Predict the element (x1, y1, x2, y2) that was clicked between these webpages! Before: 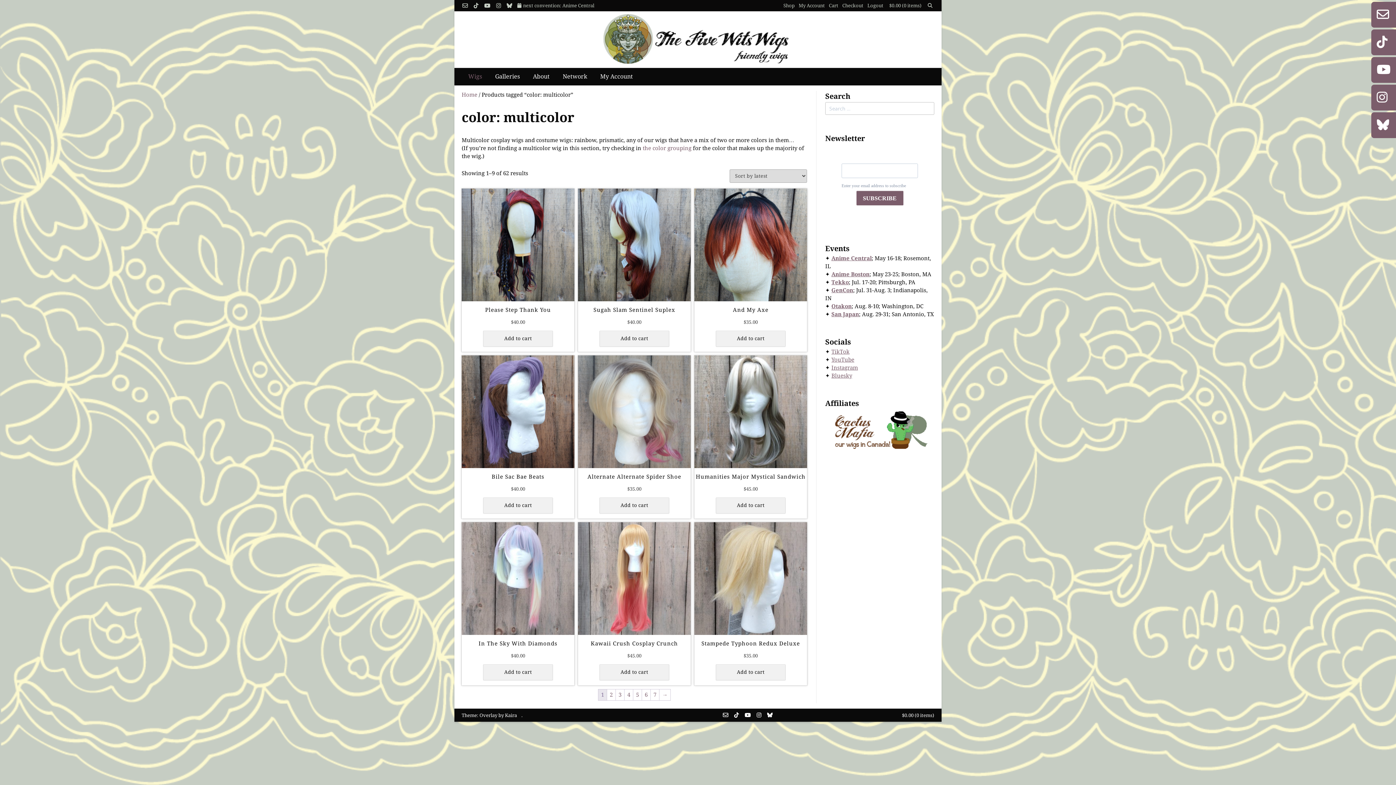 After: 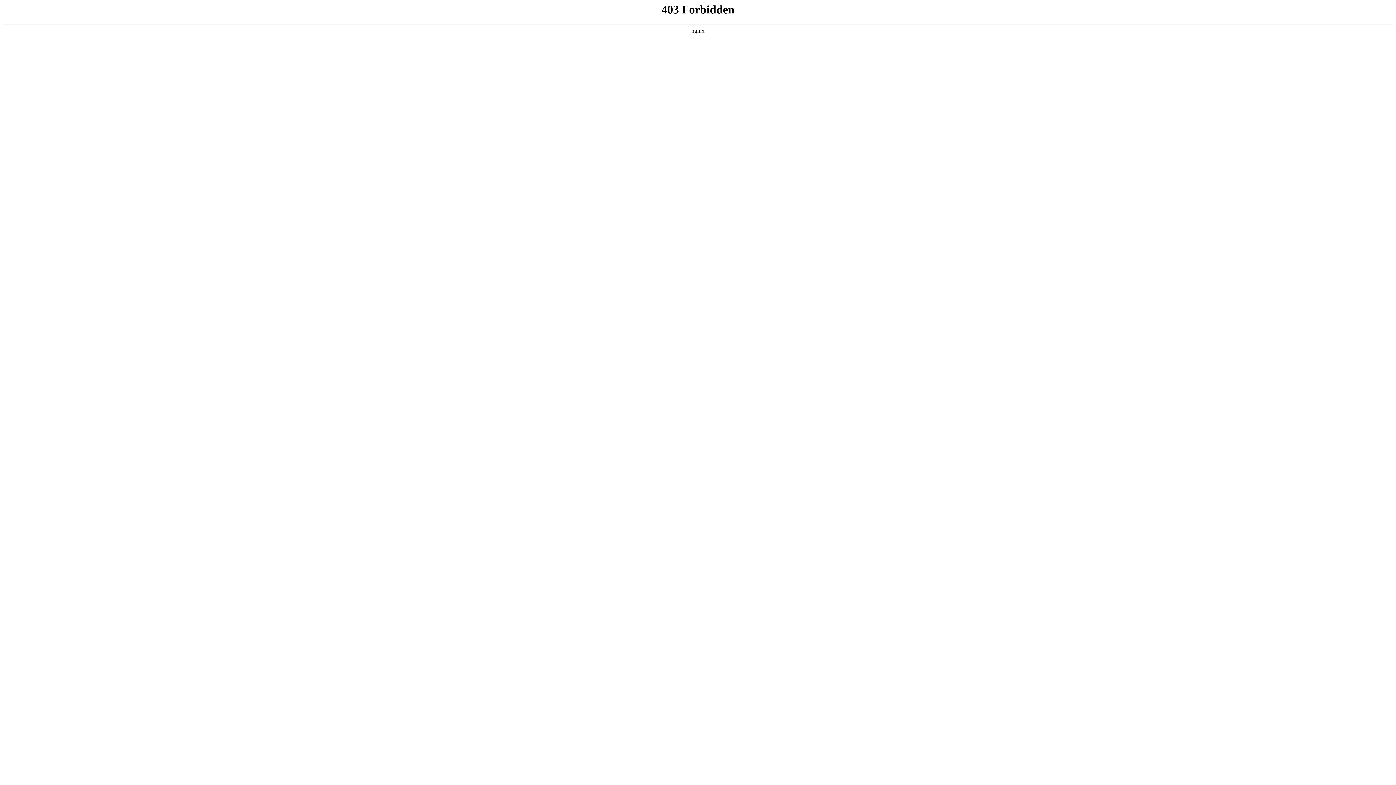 Action: bbox: (831, 255, 872, 261) label: Anime Central